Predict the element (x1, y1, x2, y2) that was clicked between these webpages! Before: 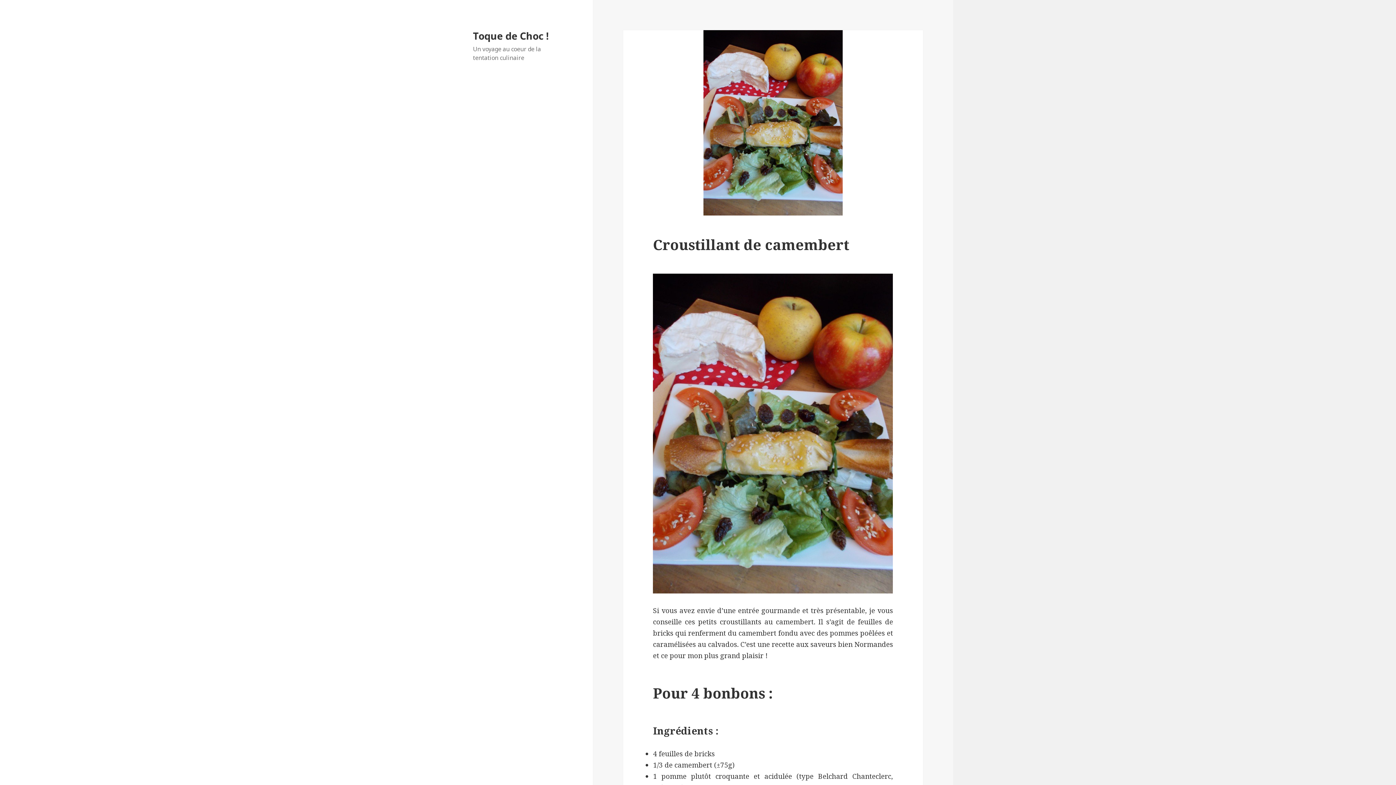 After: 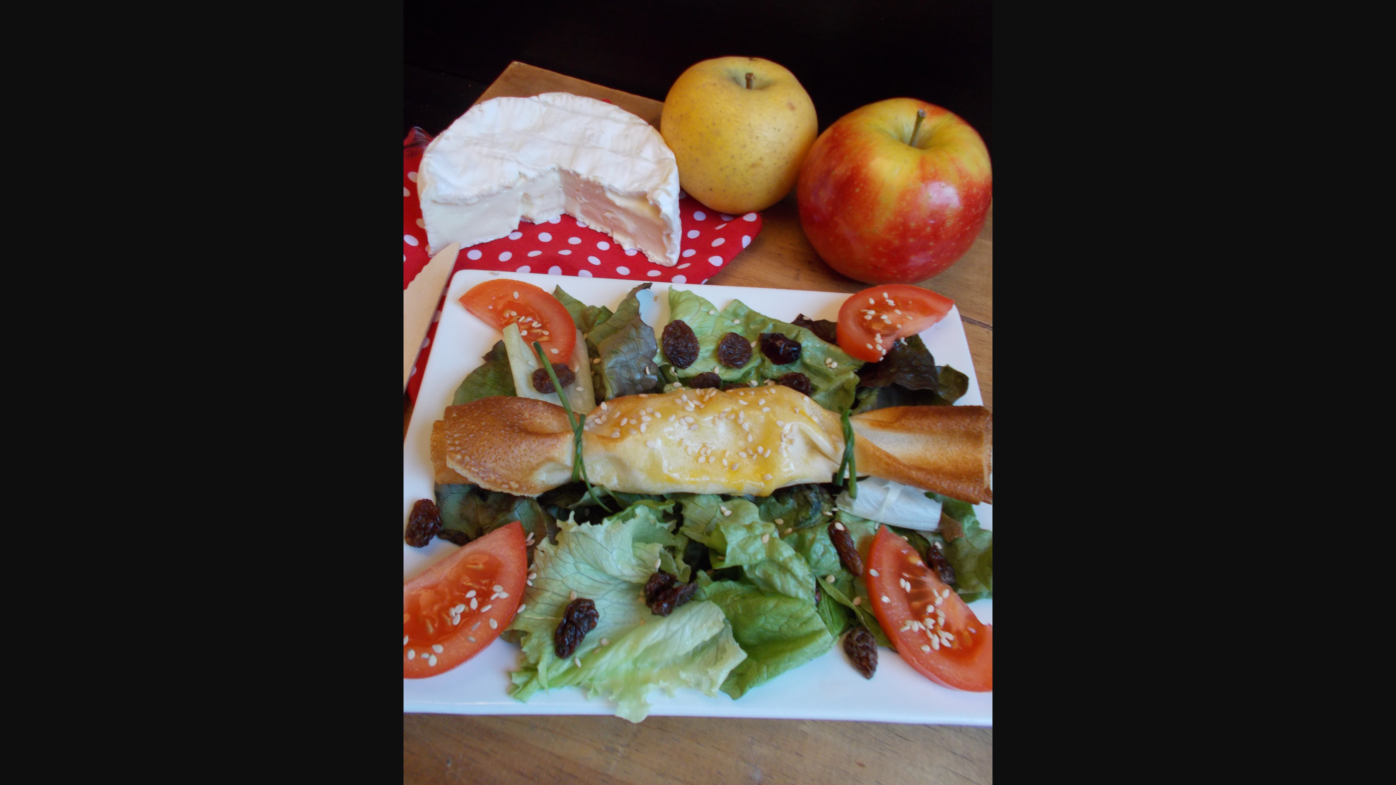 Action: bbox: (653, 273, 893, 593)